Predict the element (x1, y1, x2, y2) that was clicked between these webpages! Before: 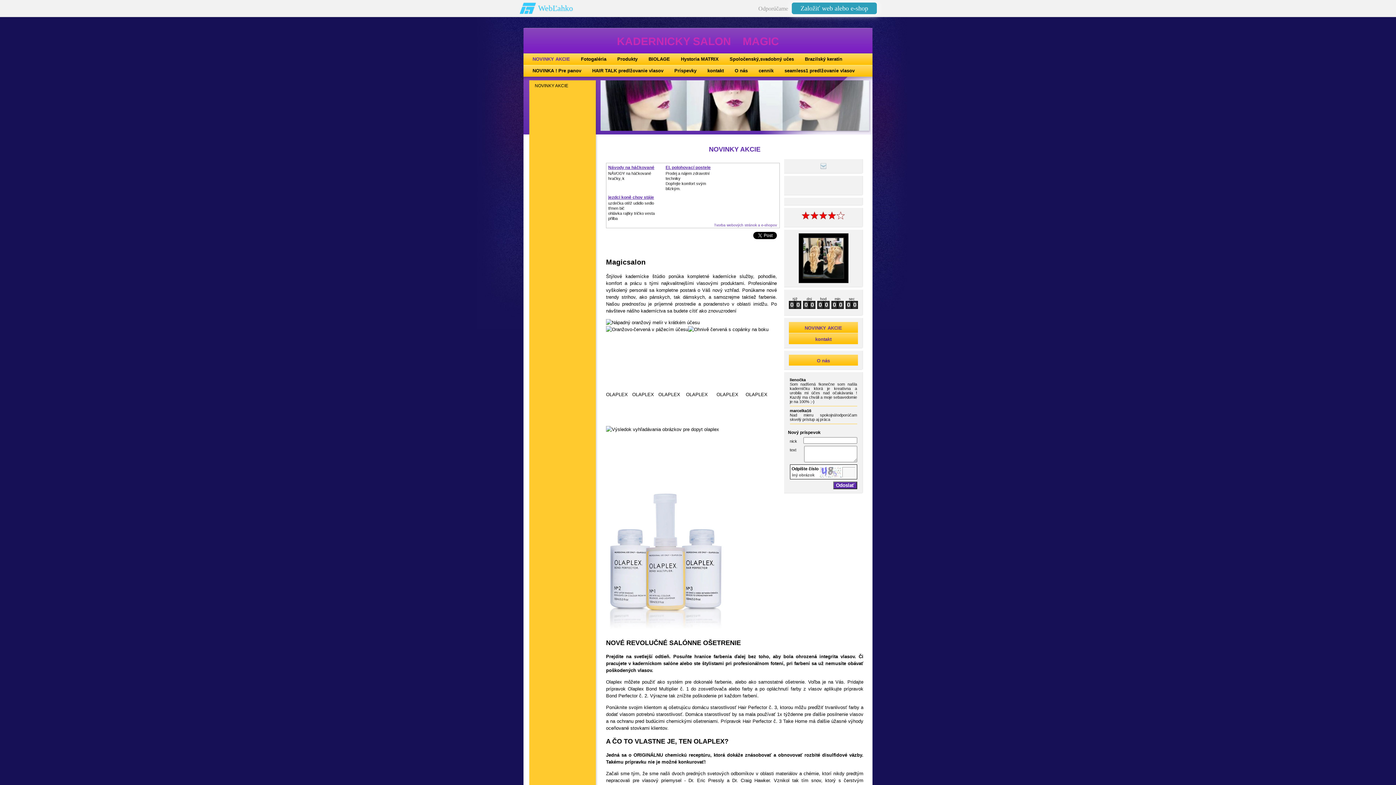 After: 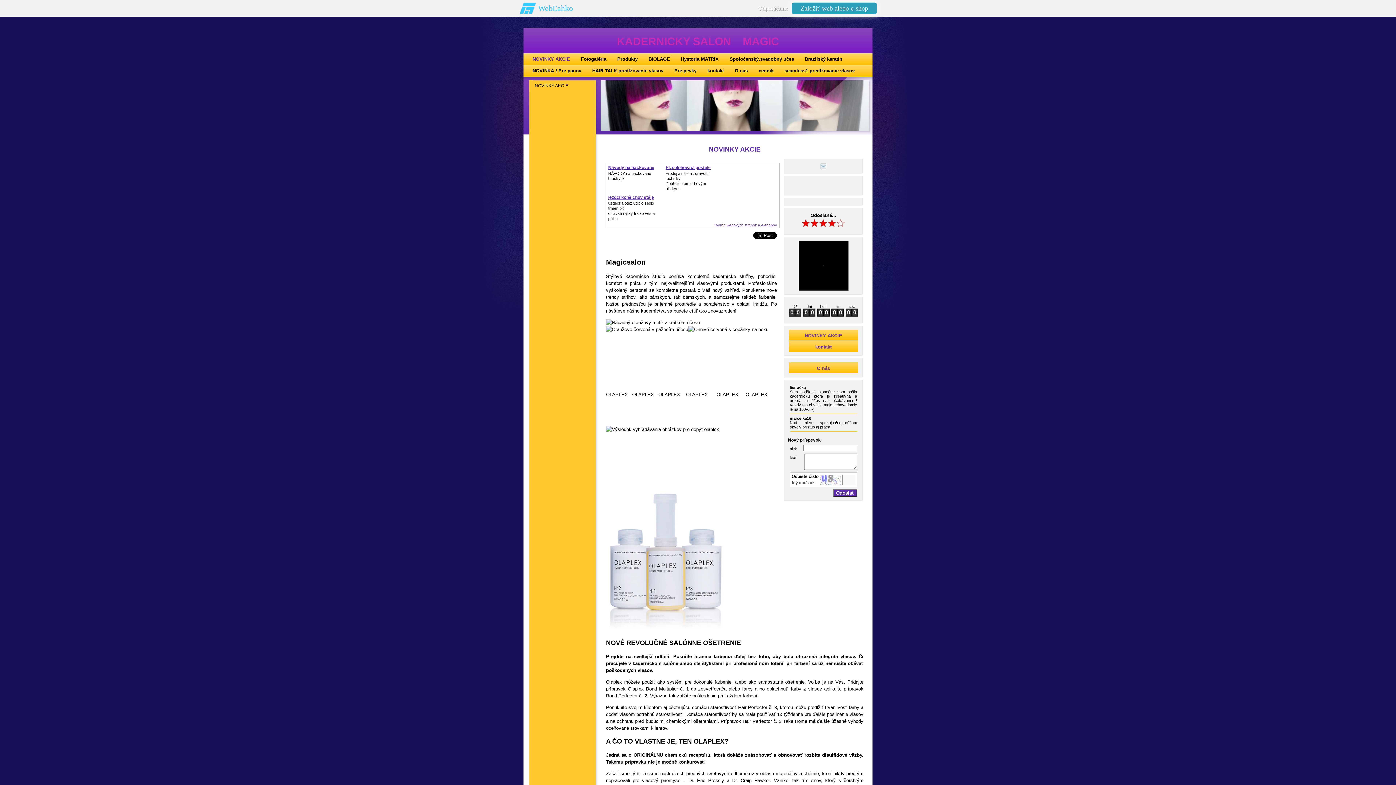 Action: label: 3 bbox: (819, 211, 827, 219)